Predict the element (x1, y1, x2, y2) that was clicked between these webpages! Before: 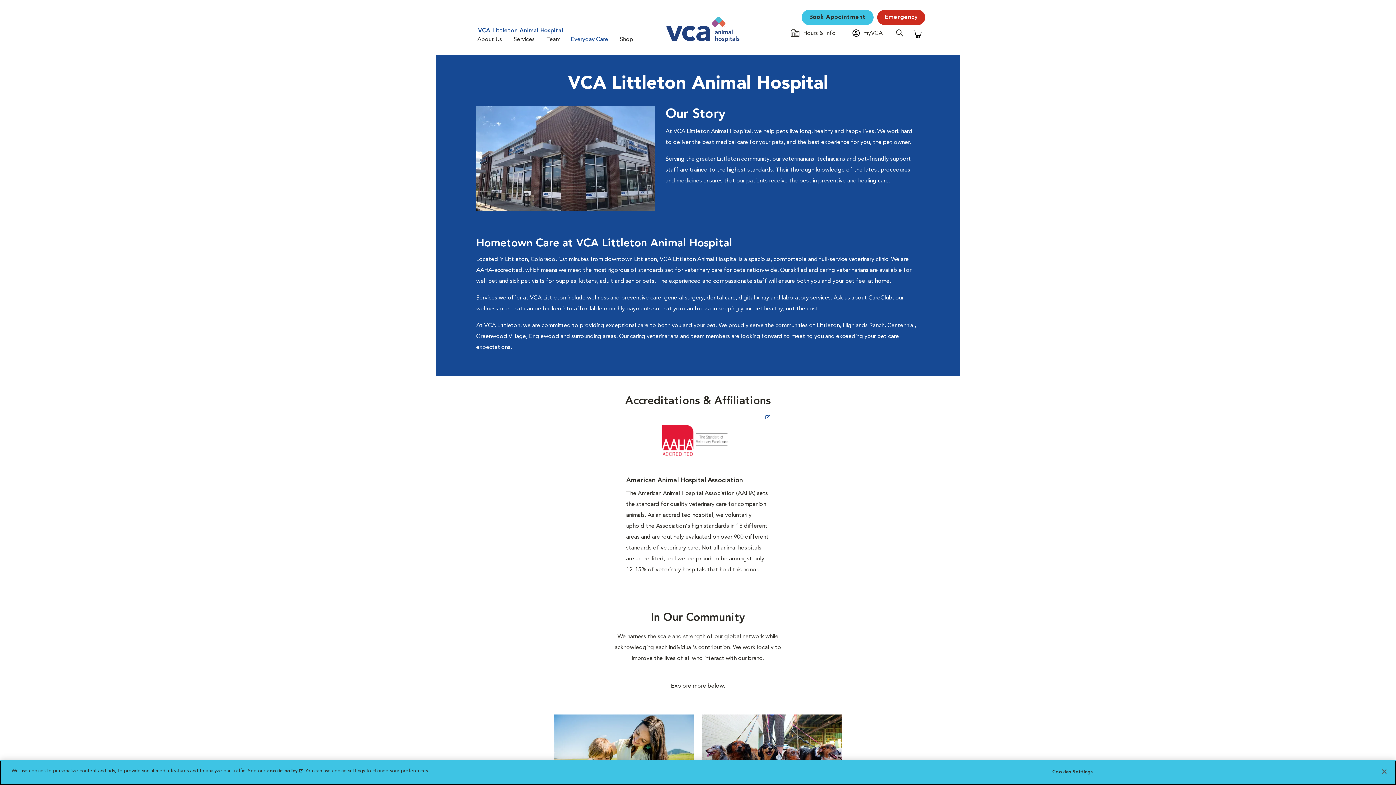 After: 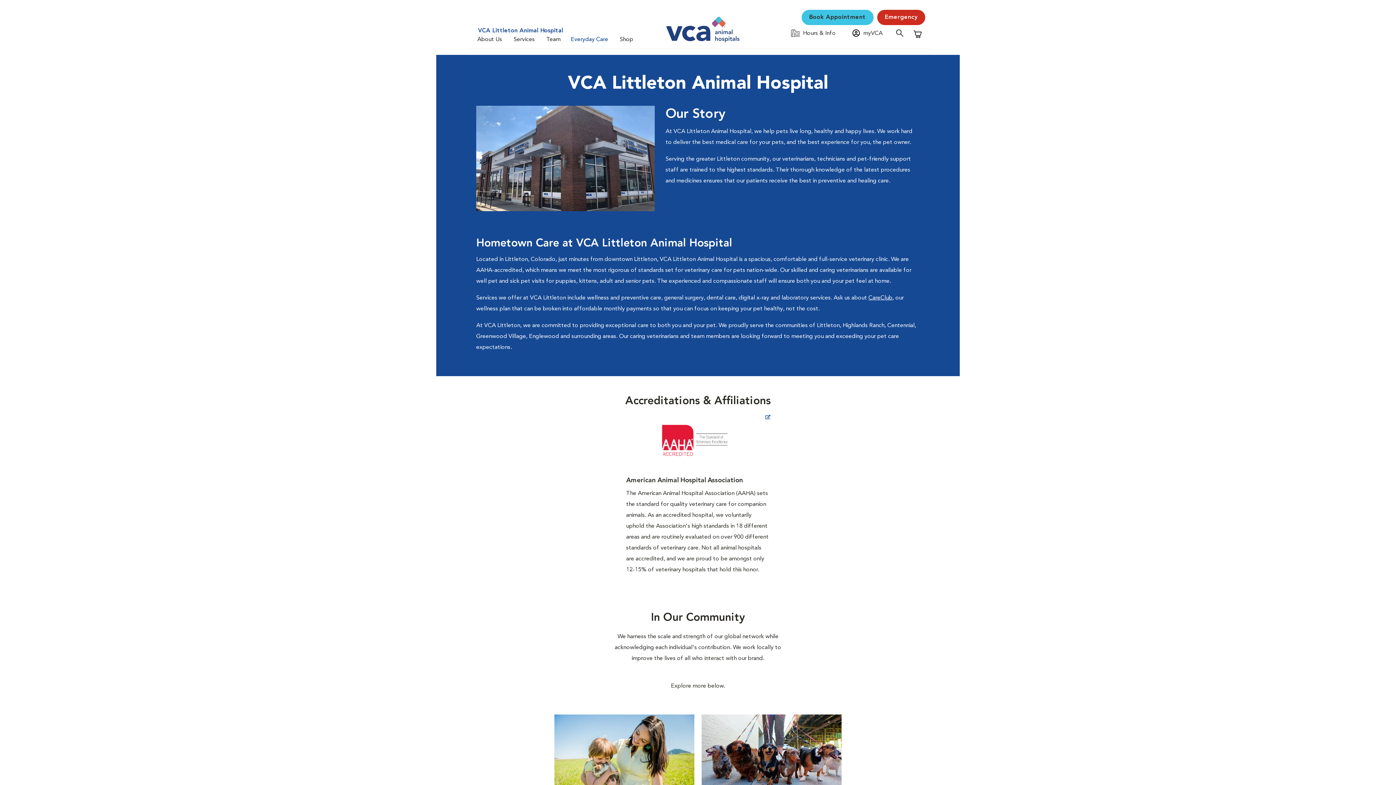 Action: label: Close bbox: (1376, 764, 1392, 780)